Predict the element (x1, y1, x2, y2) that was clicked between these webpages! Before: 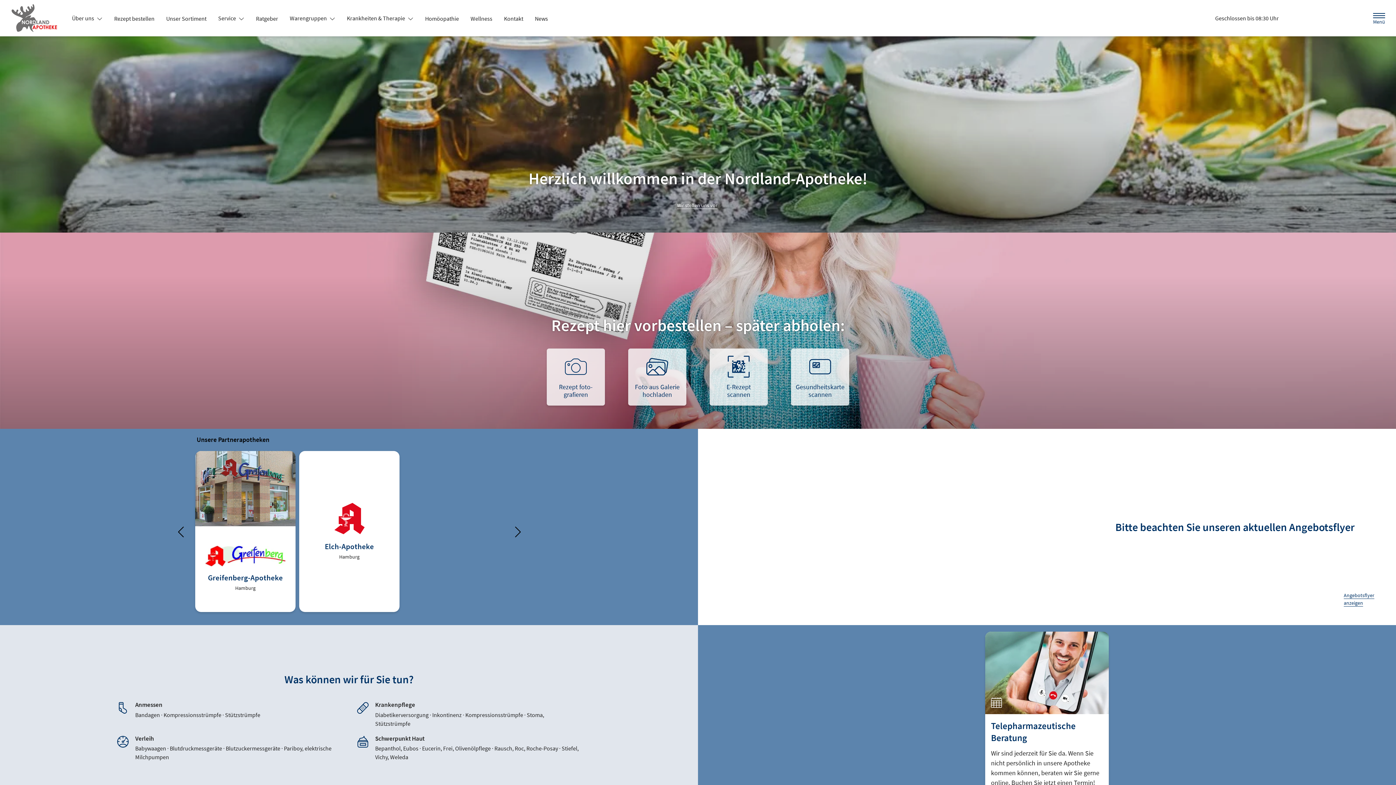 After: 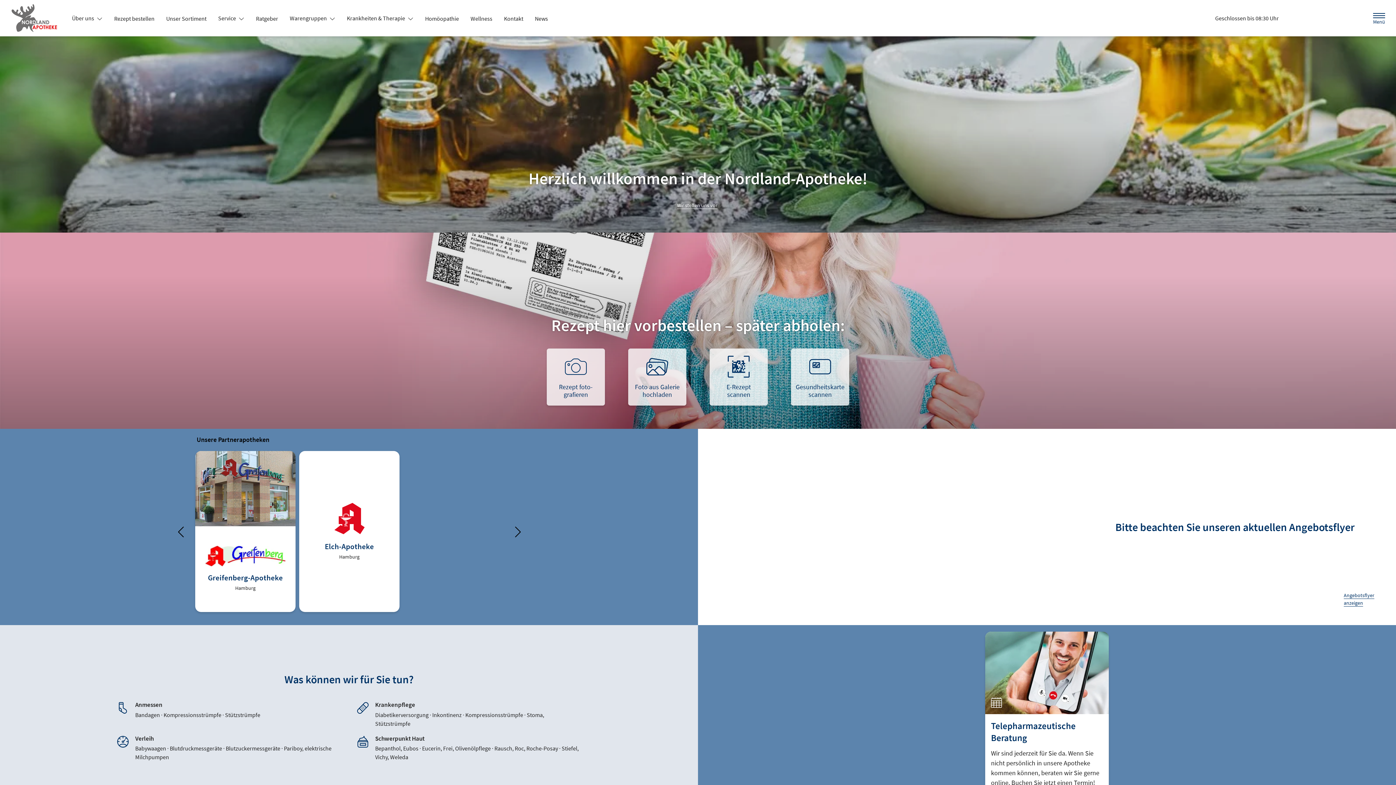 Action: bbox: (1207, 13, 1286, 23) label: Geschlossen bis 08:30 Uhr